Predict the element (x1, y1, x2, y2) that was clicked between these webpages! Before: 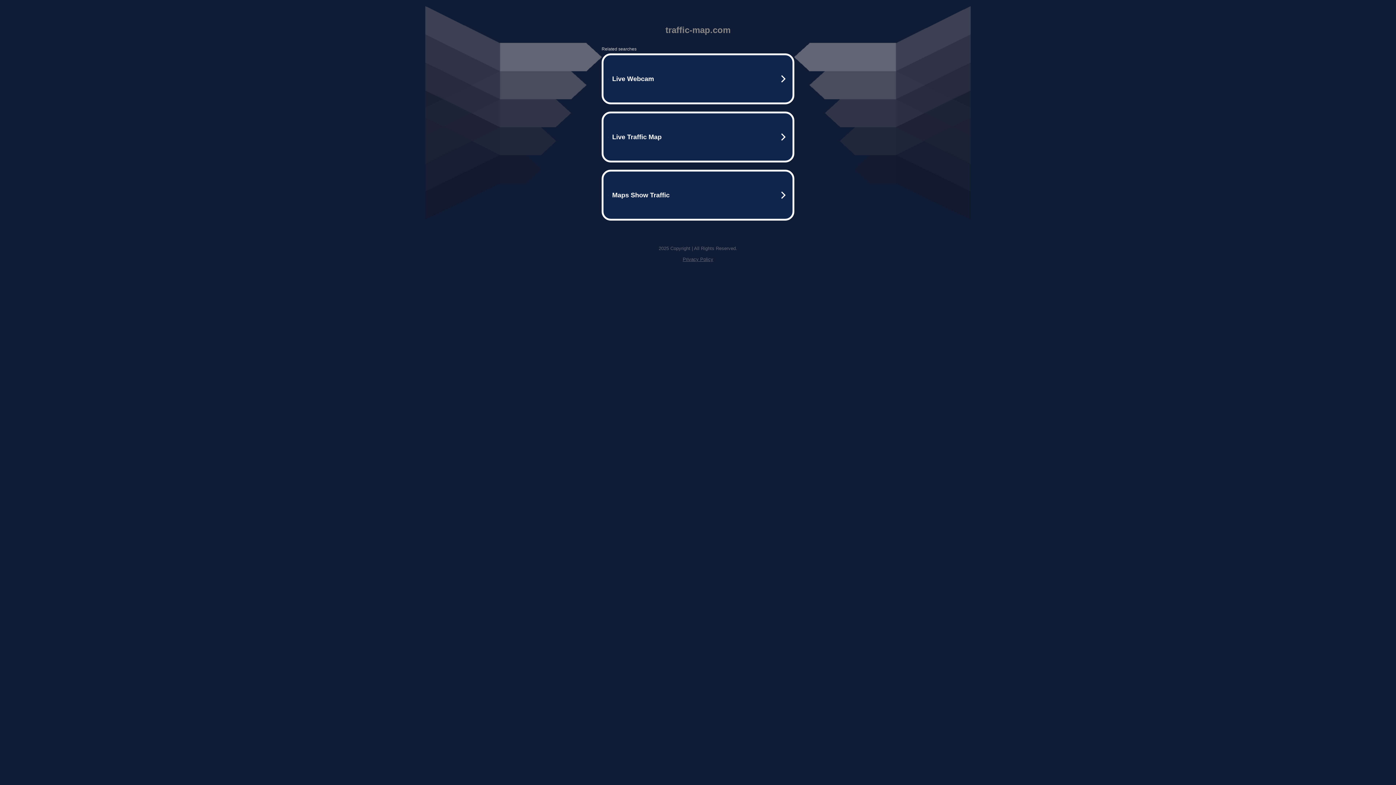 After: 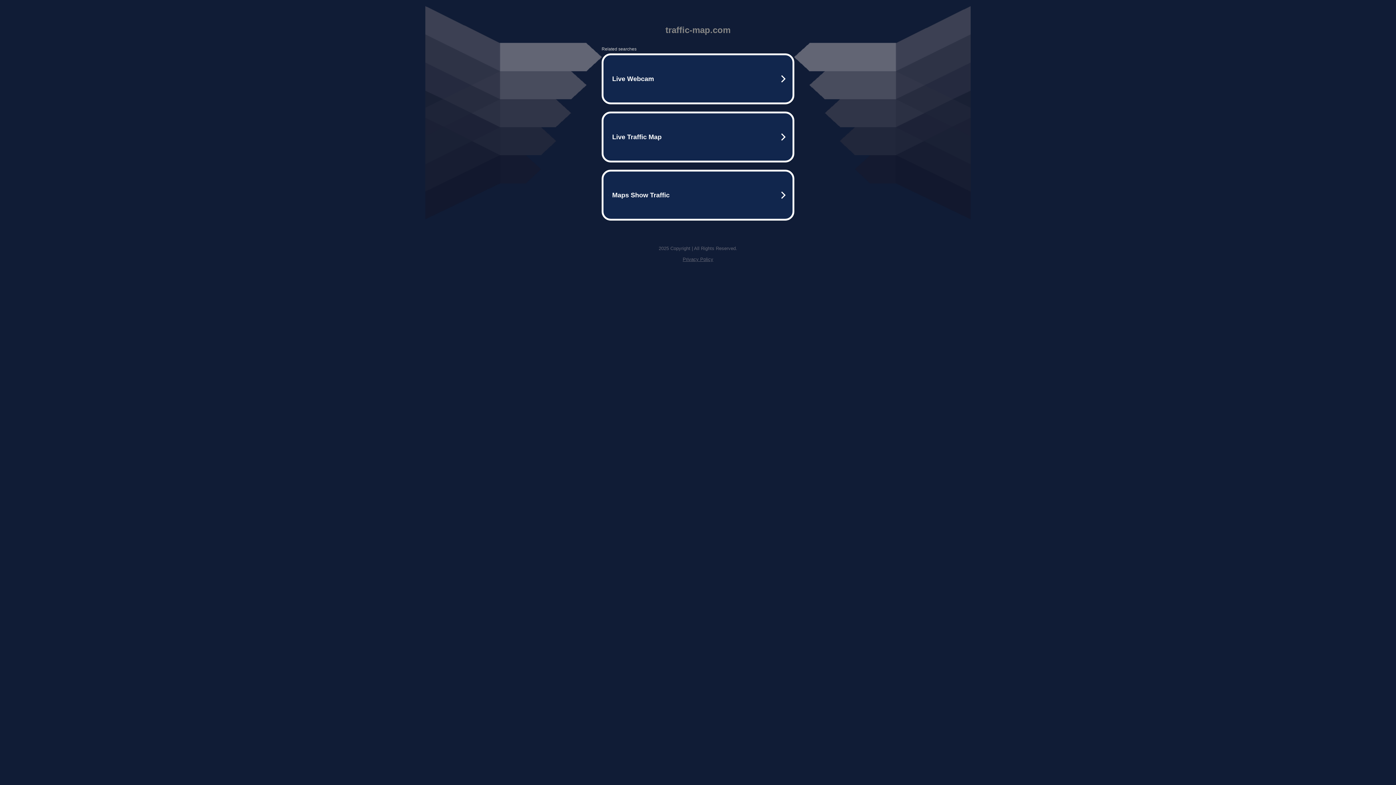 Action: bbox: (682, 256, 713, 262) label: Privacy Policy